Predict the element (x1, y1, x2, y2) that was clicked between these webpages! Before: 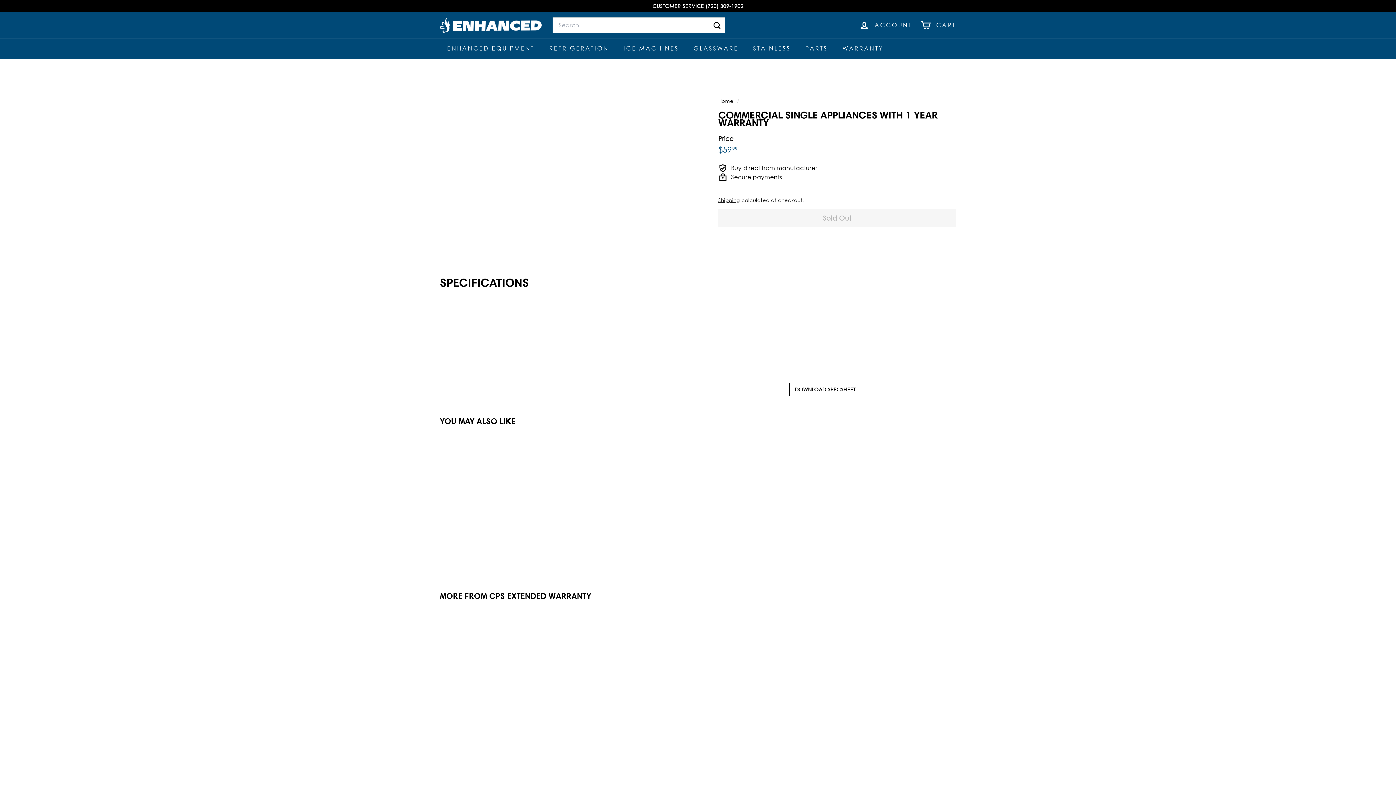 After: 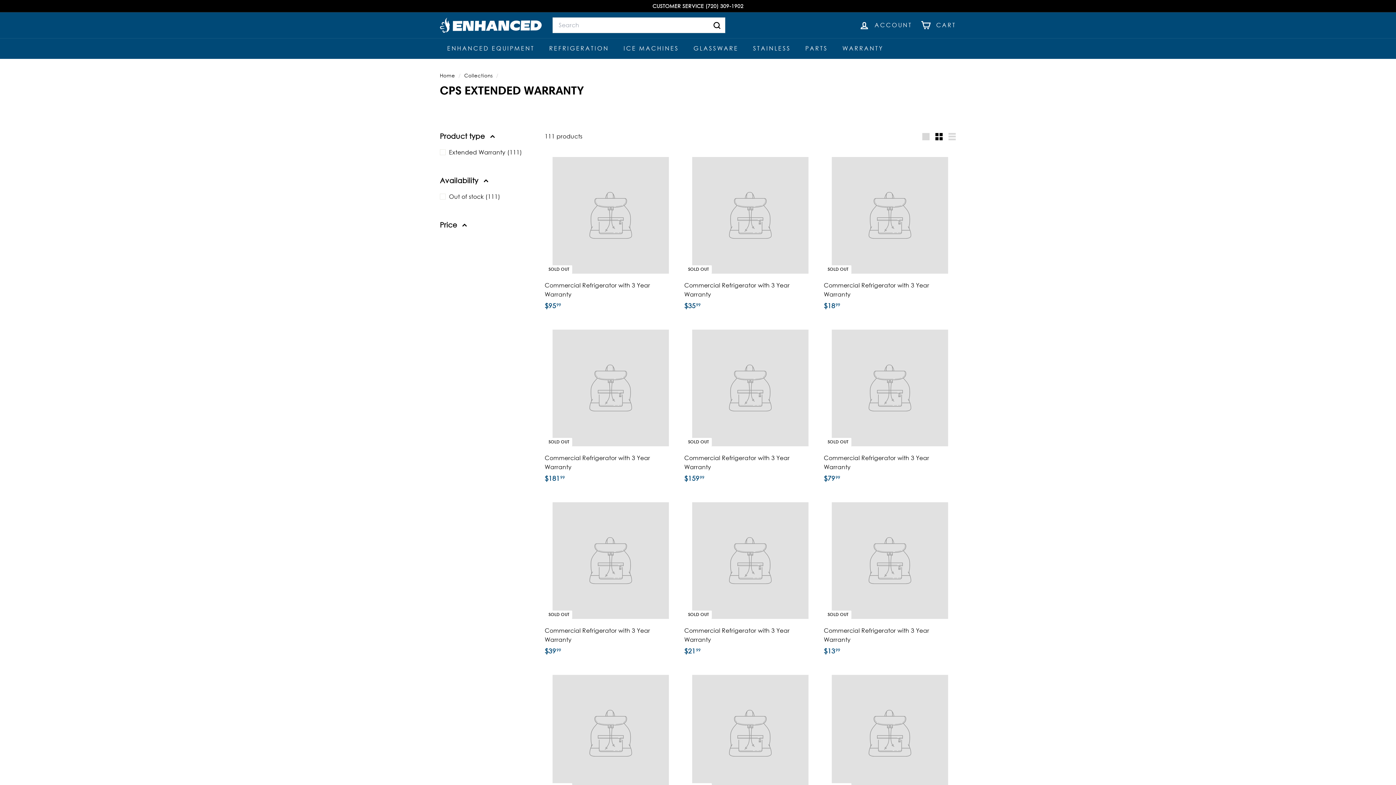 Action: label: CPS EXTENDED WARRANTY bbox: (489, 591, 591, 601)